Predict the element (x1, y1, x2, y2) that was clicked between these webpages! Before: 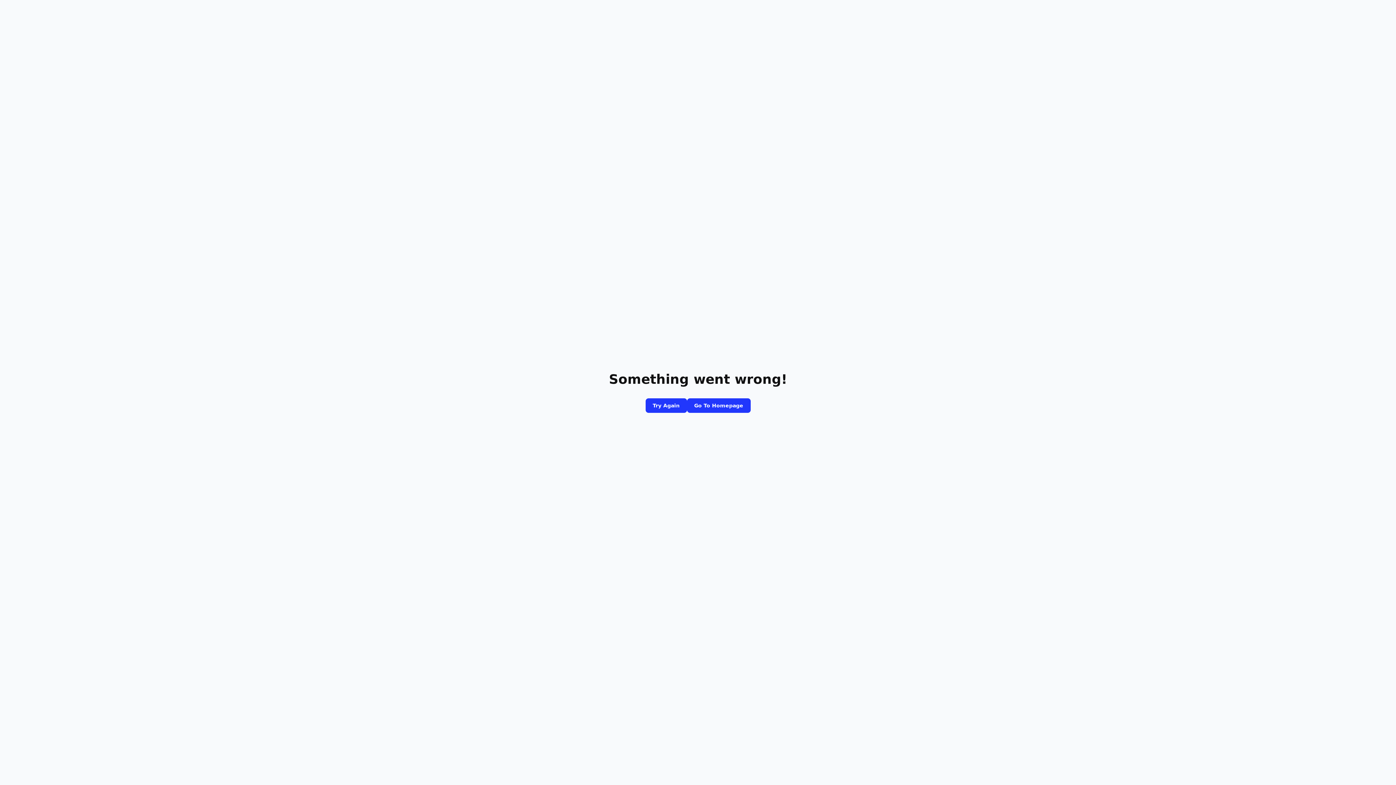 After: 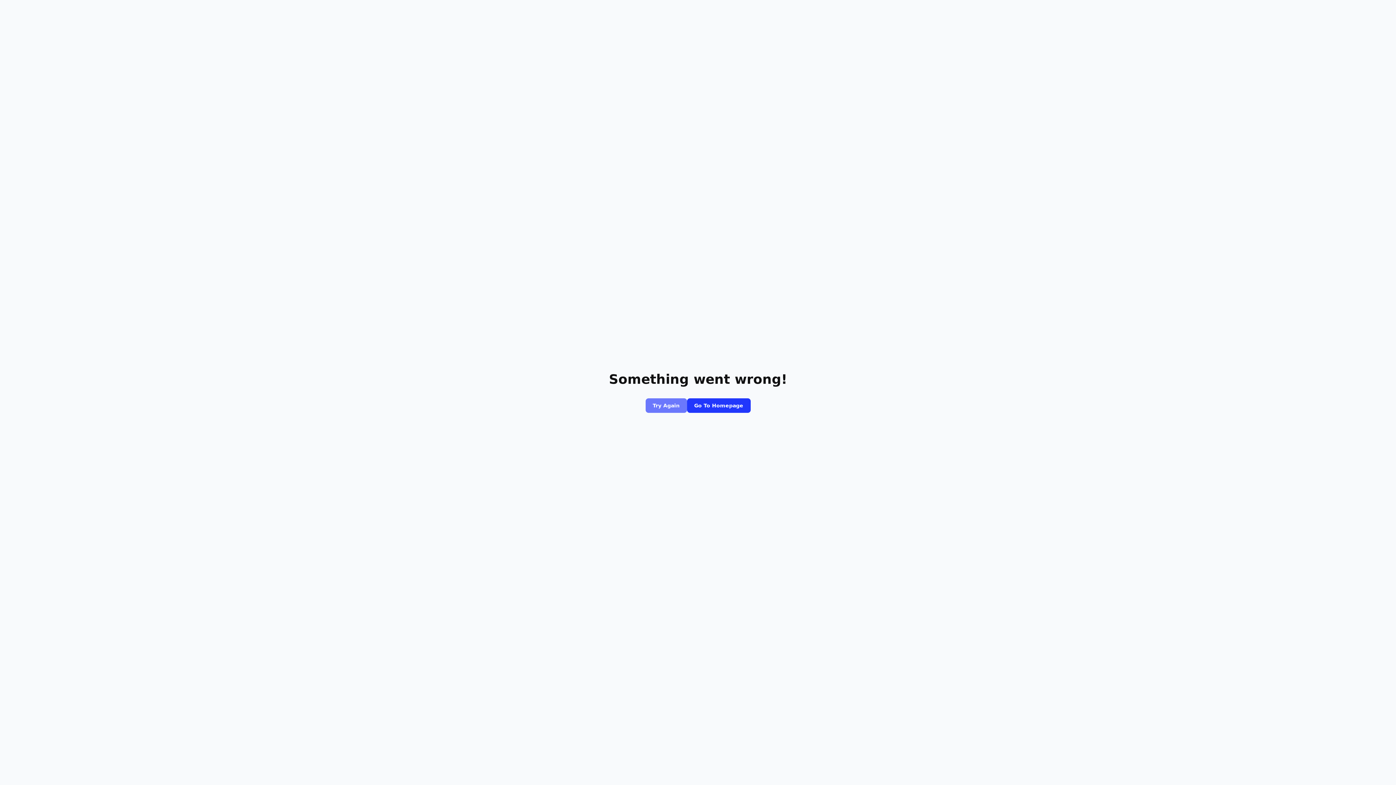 Action: bbox: (645, 398, 687, 413) label: Try Again